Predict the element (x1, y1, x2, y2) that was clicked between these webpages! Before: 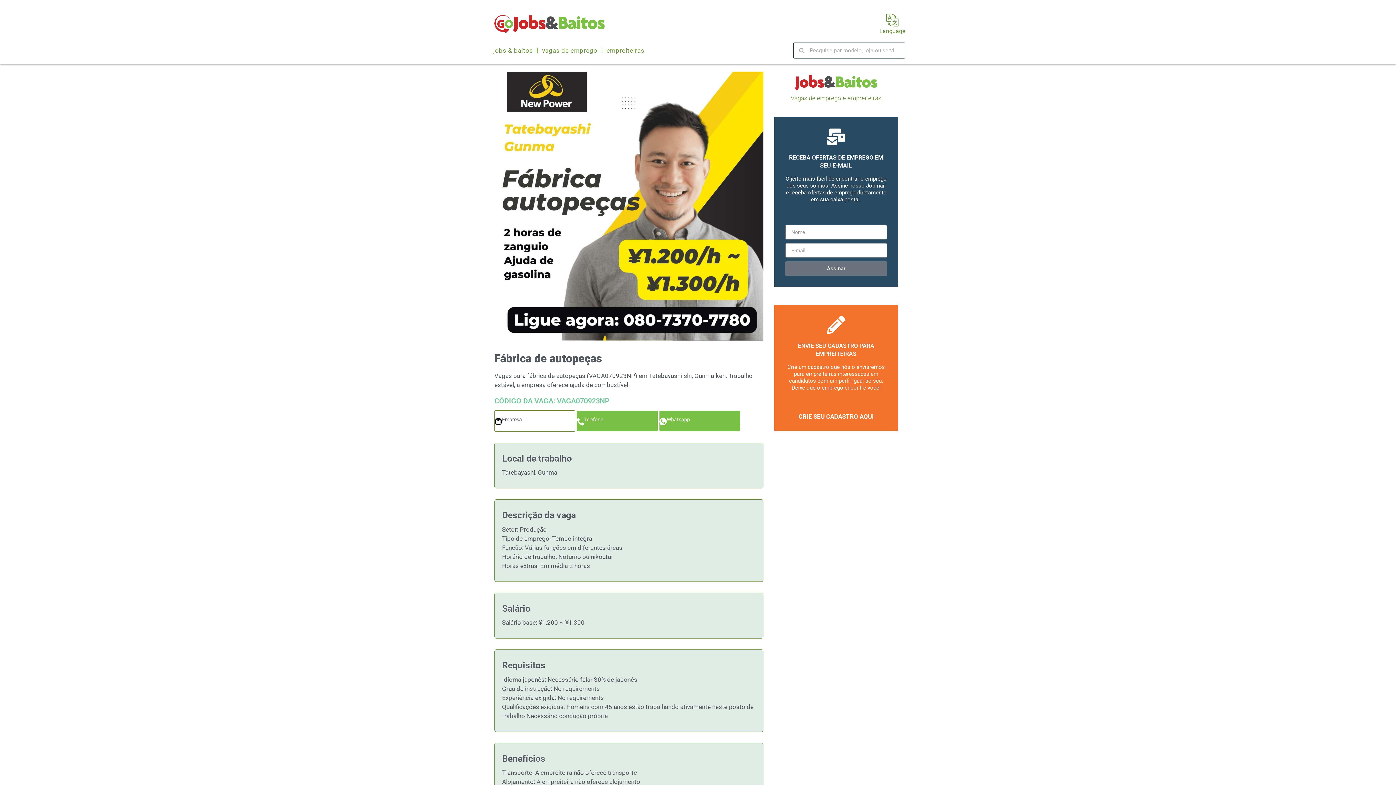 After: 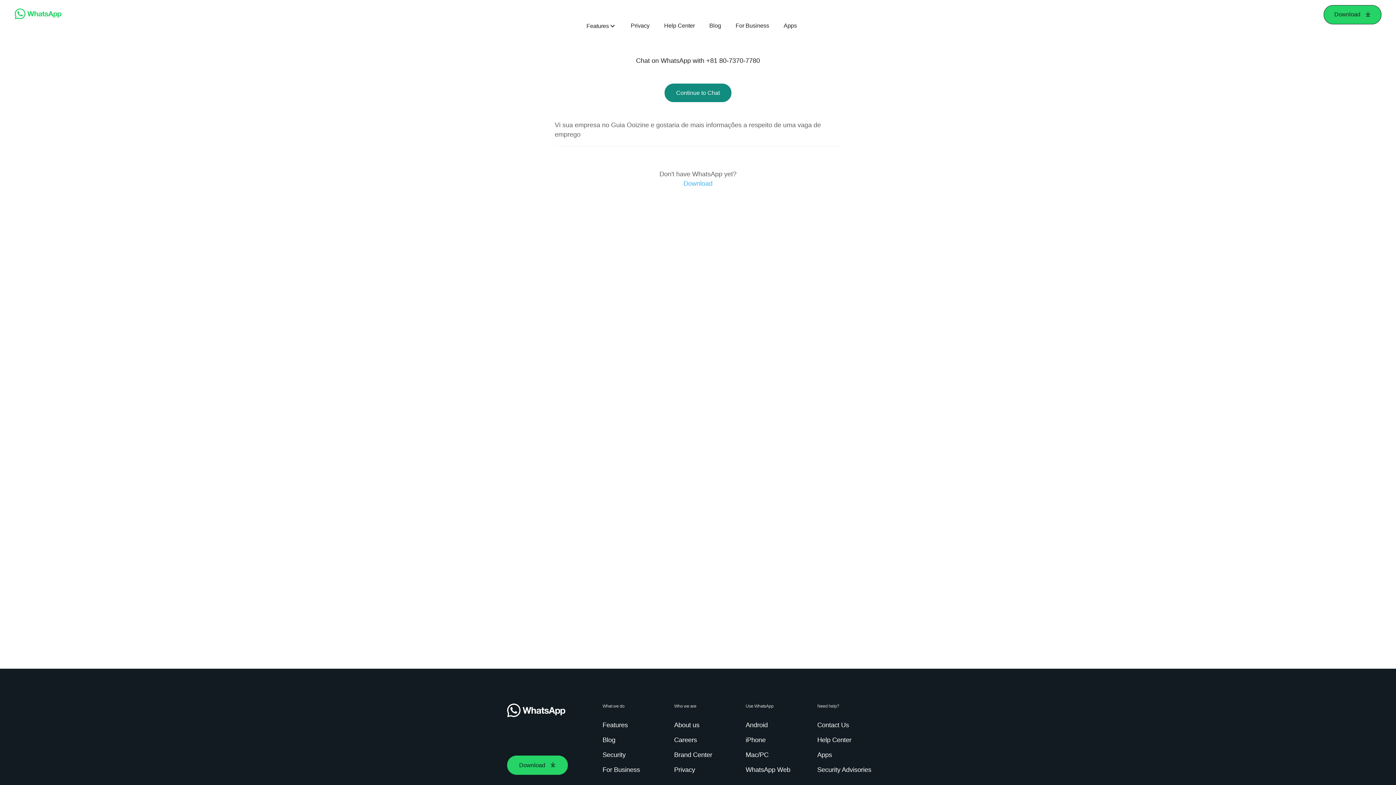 Action: label: Whatsapp bbox: (659, 410, 740, 431)